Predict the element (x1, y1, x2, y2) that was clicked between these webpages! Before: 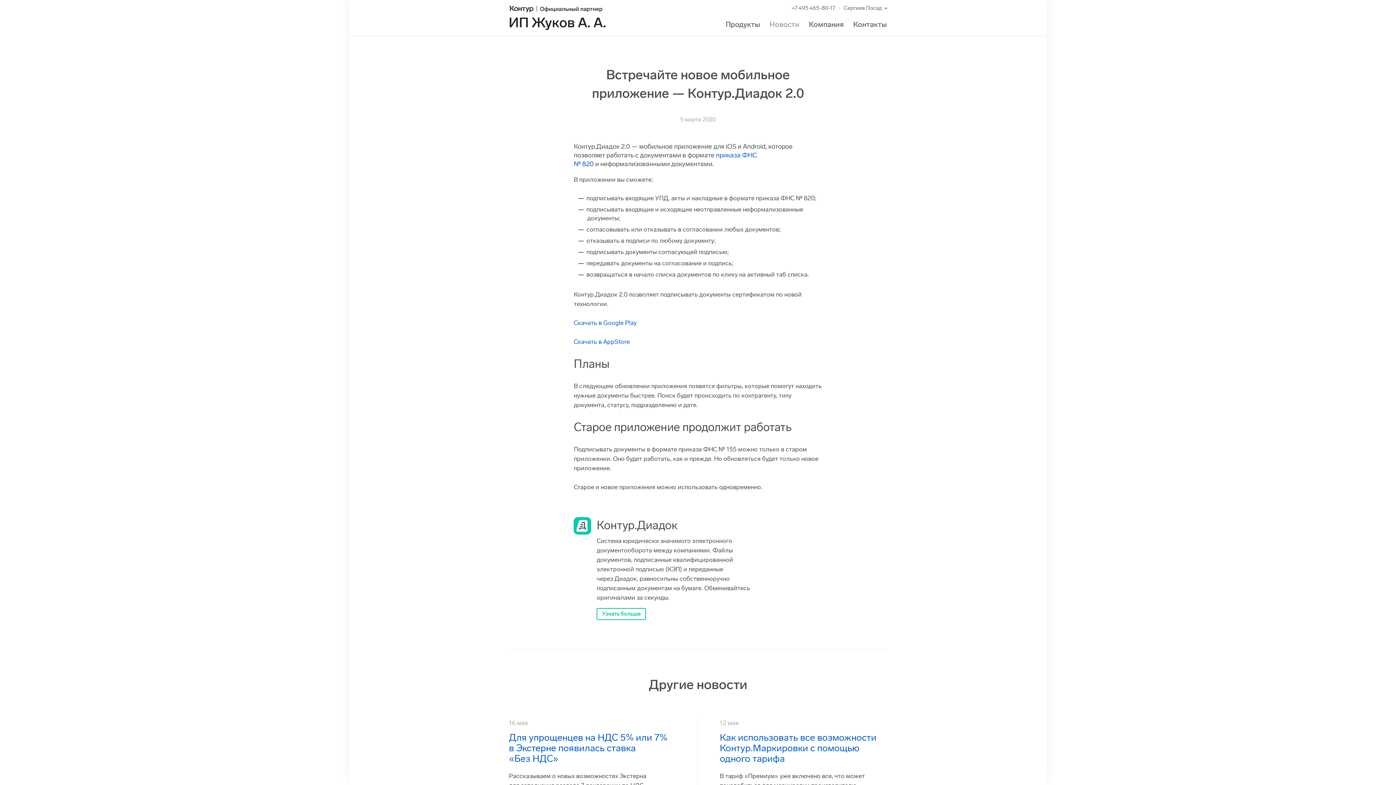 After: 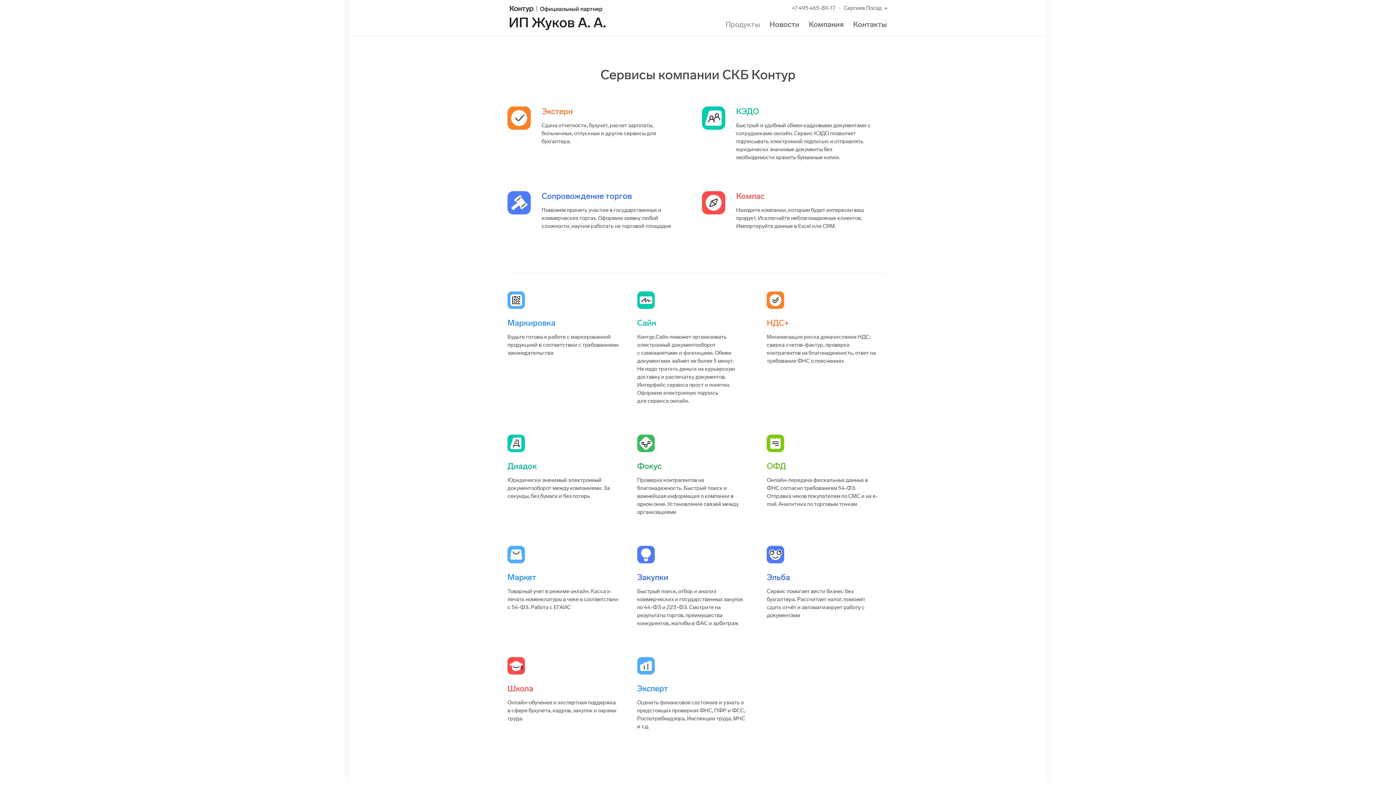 Action: label: Продукты bbox: (725, 20, 760, 28)